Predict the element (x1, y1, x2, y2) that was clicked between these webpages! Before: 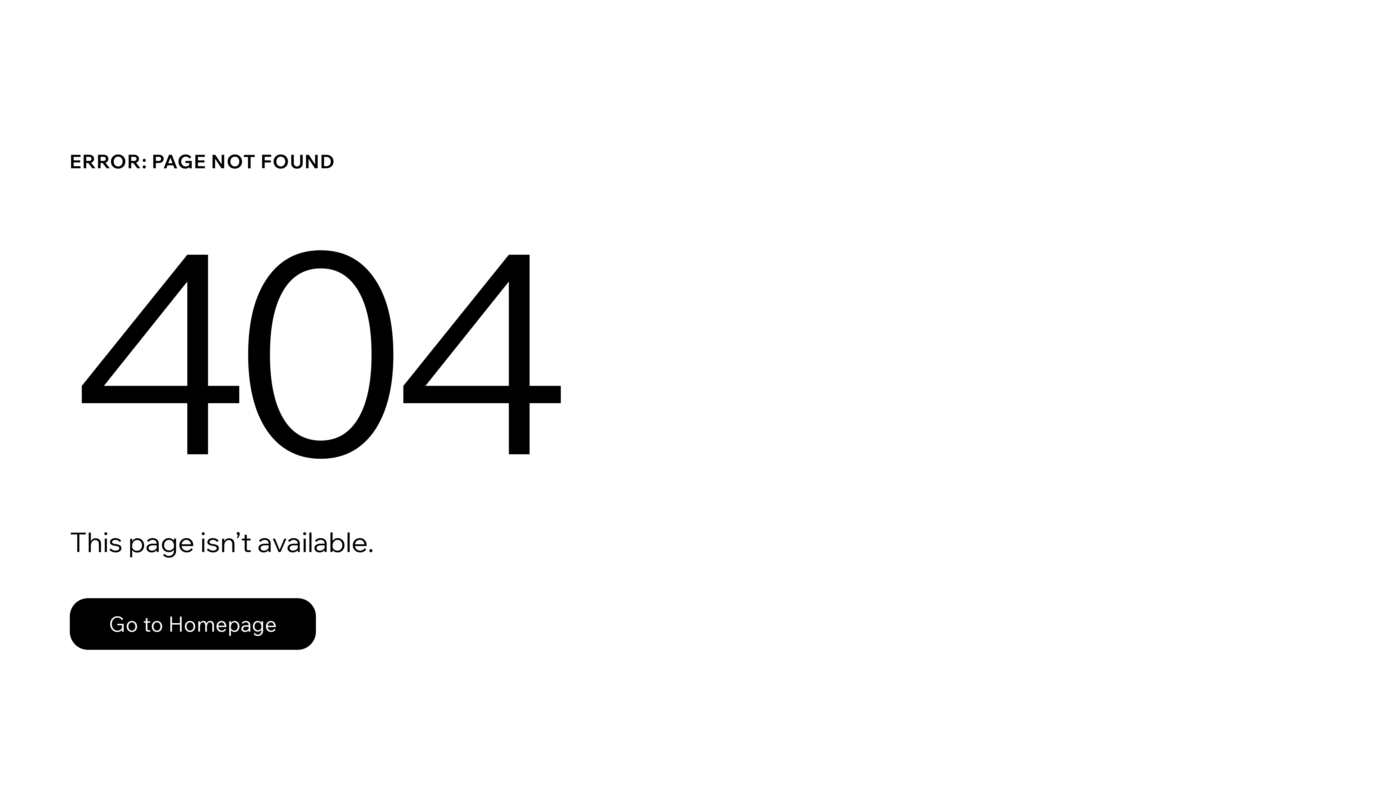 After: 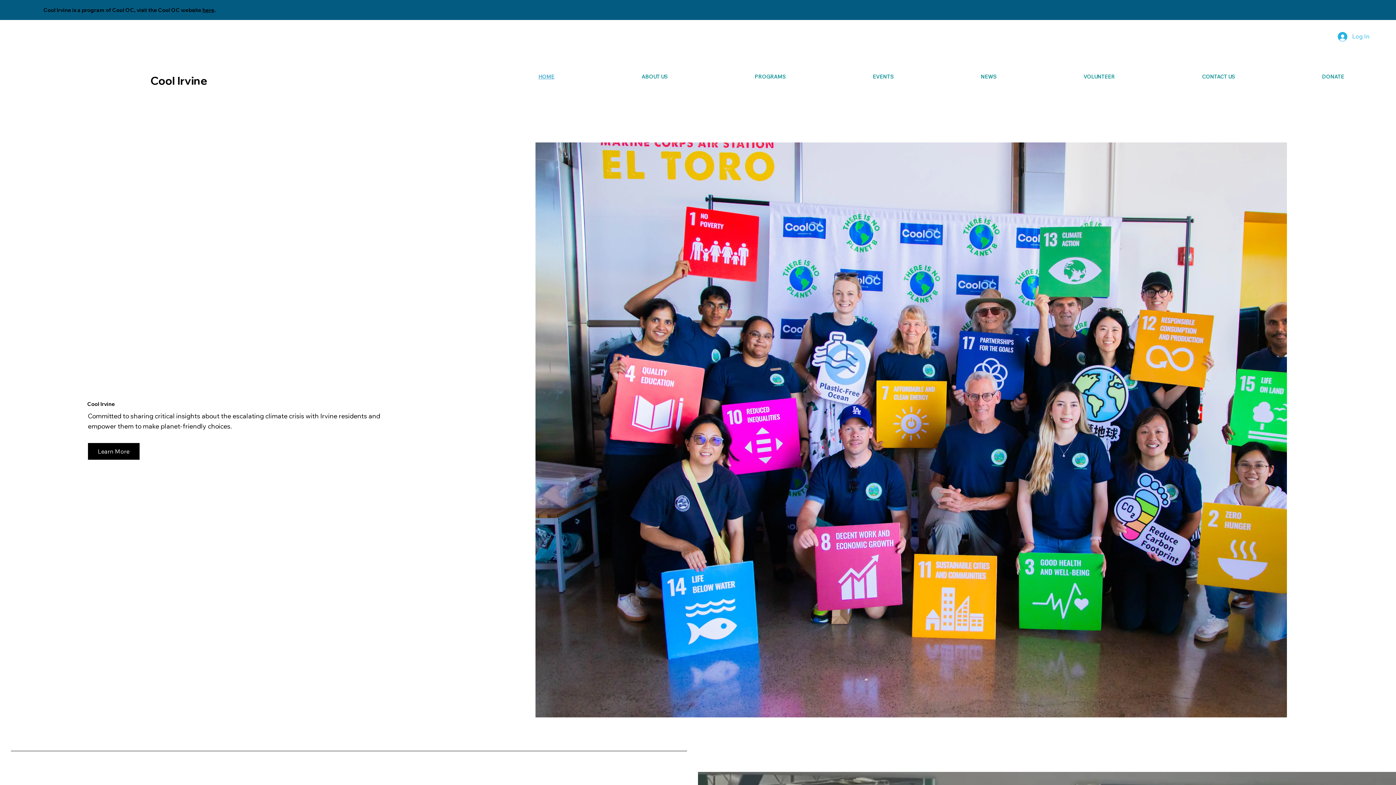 Action: bbox: (69, 582, 768, 659) label: Go to Homepage